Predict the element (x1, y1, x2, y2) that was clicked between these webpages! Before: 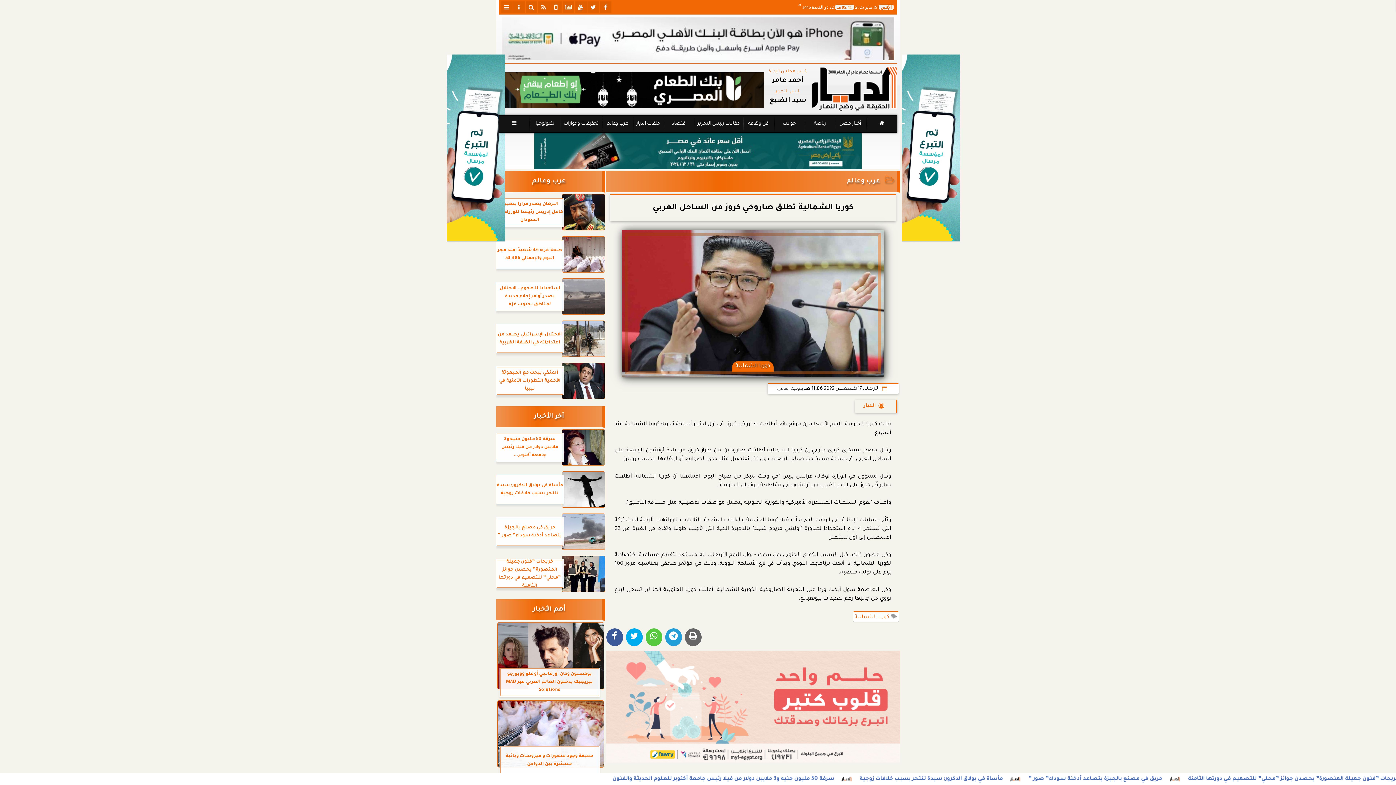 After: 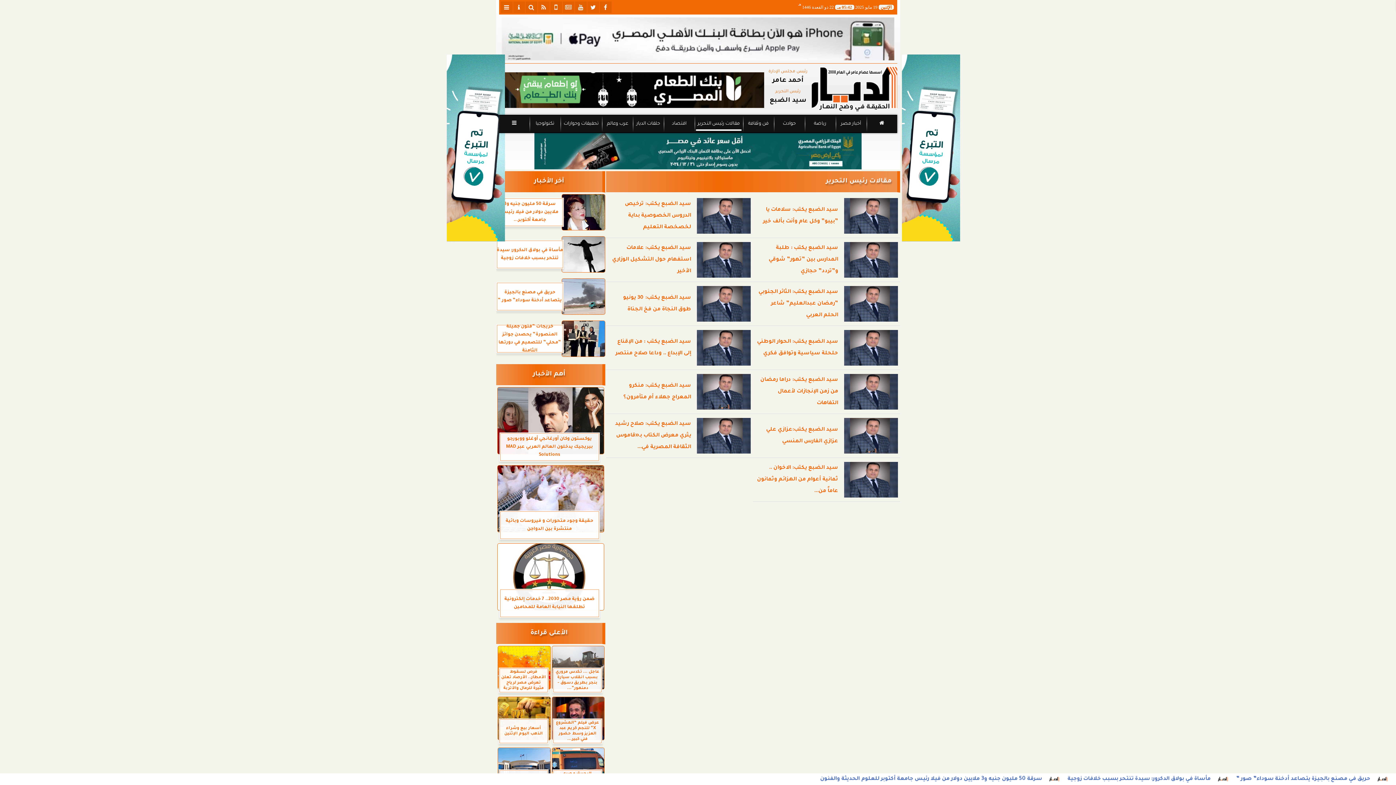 Action: label: مقالات رئيس التحرير bbox: (695, 117, 741, 130)